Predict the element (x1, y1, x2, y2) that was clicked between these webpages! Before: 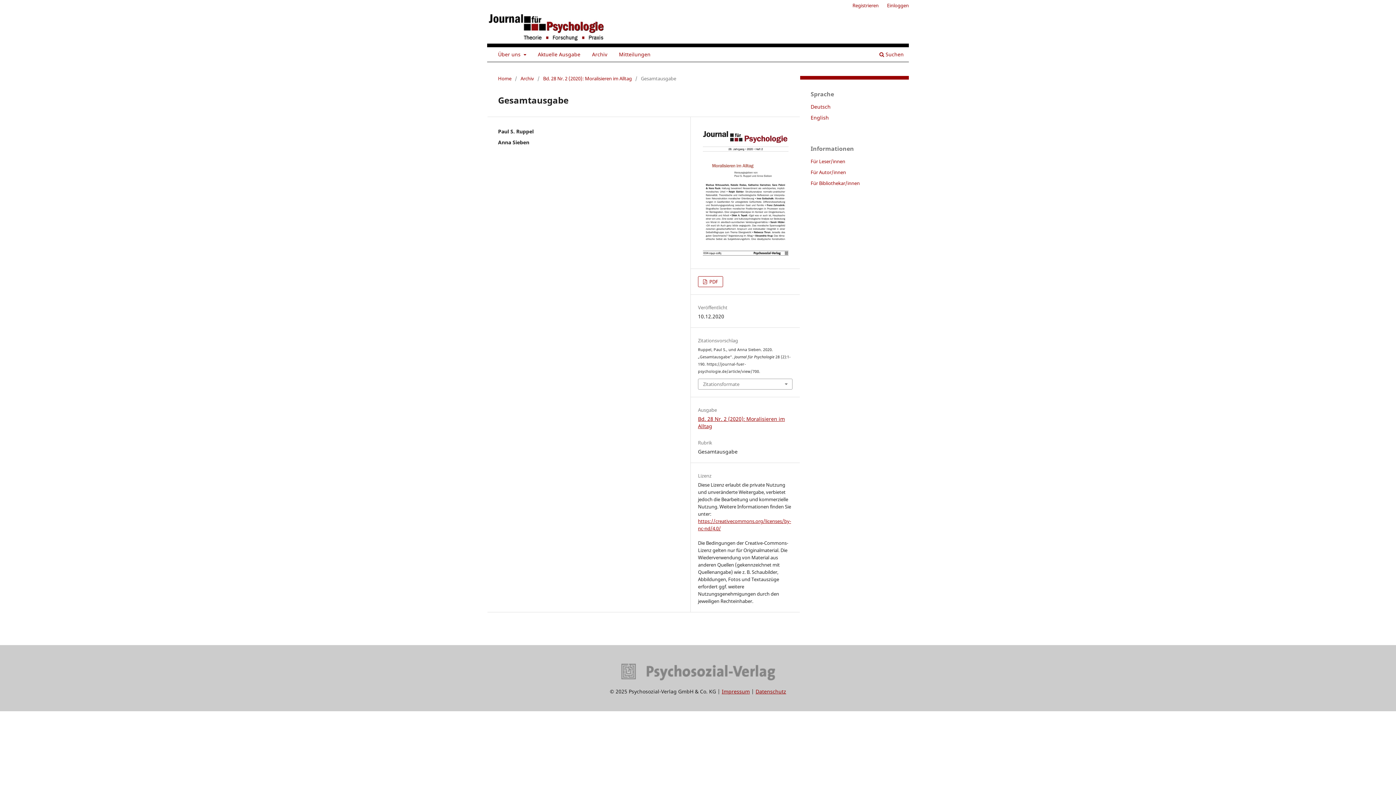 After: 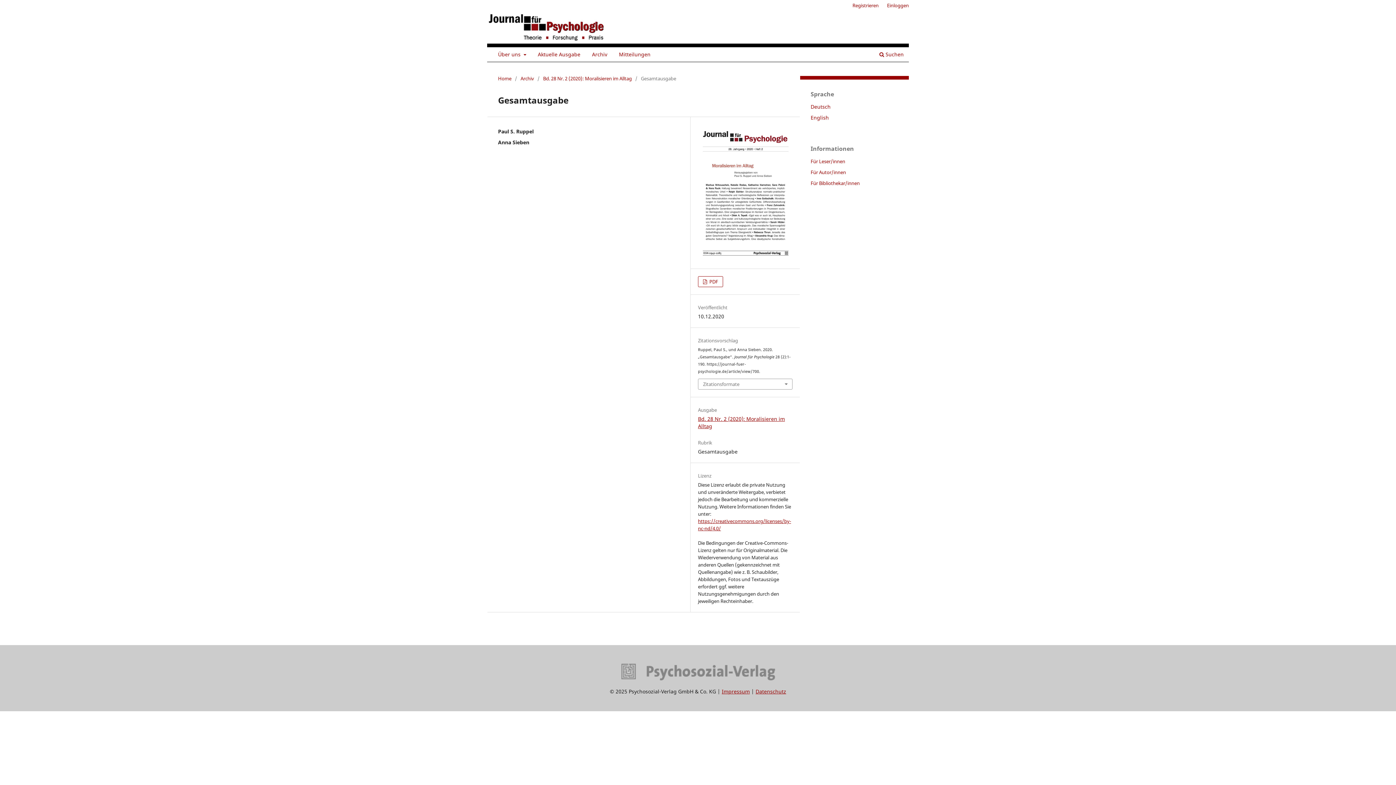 Action: bbox: (810, 103, 830, 110) label: Deutsch